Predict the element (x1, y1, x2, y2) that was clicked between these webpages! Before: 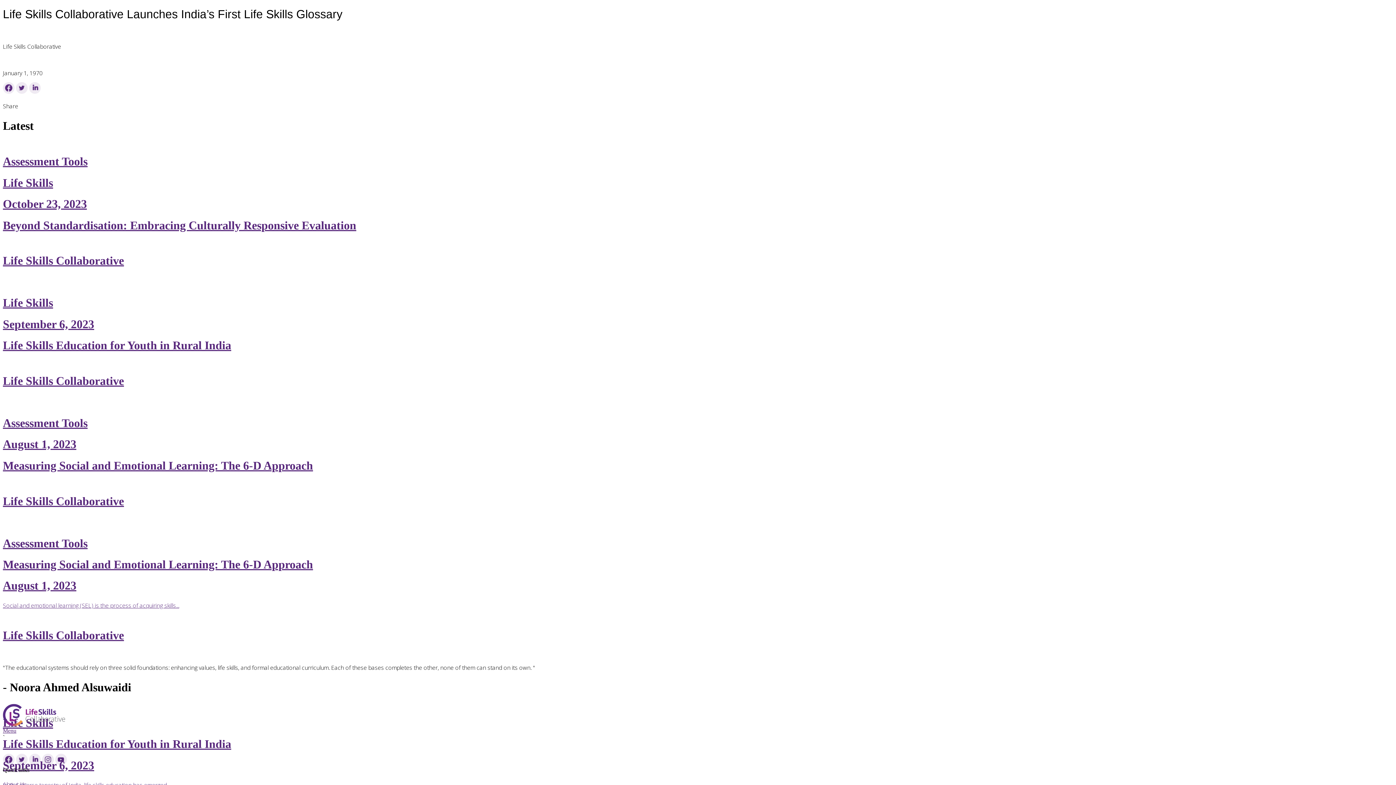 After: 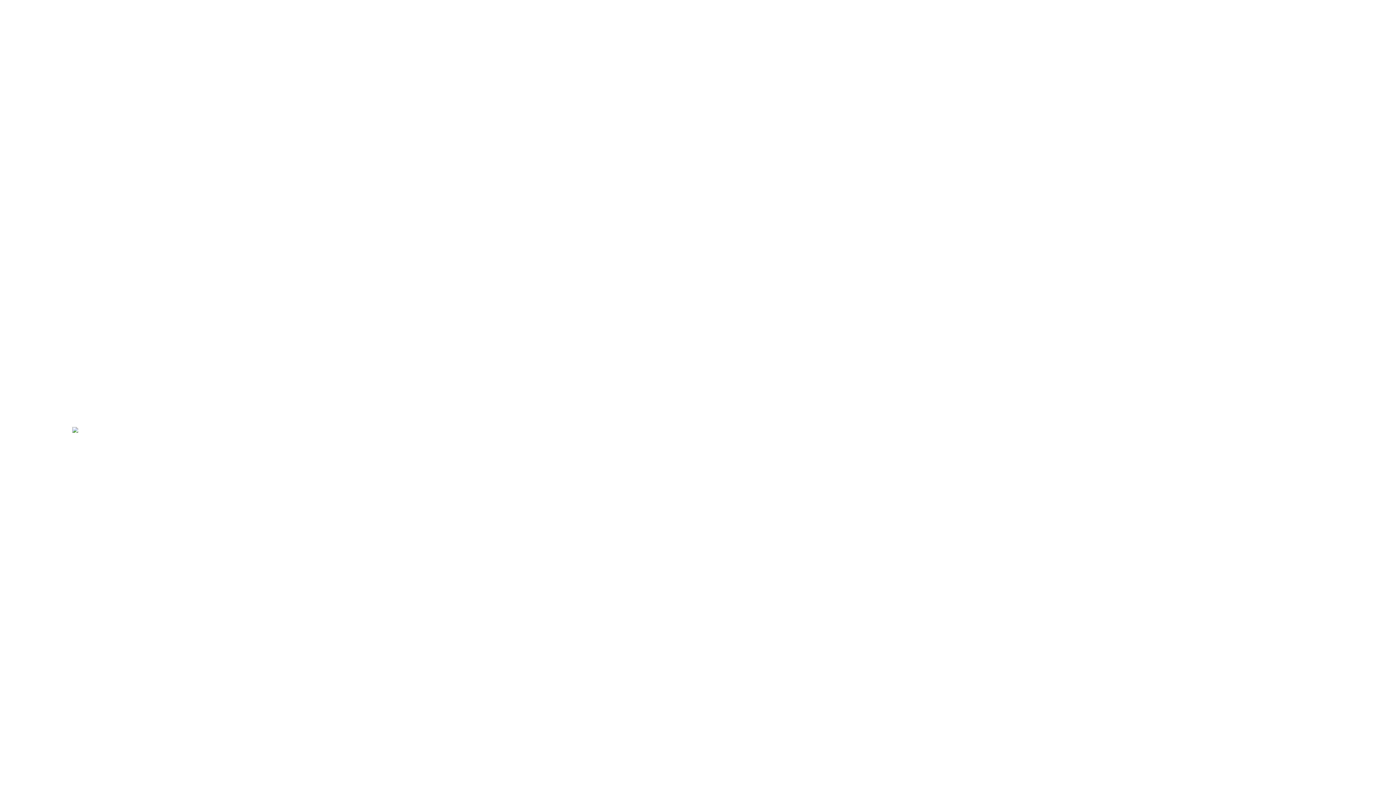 Action: bbox: (2, 721, 65, 727)